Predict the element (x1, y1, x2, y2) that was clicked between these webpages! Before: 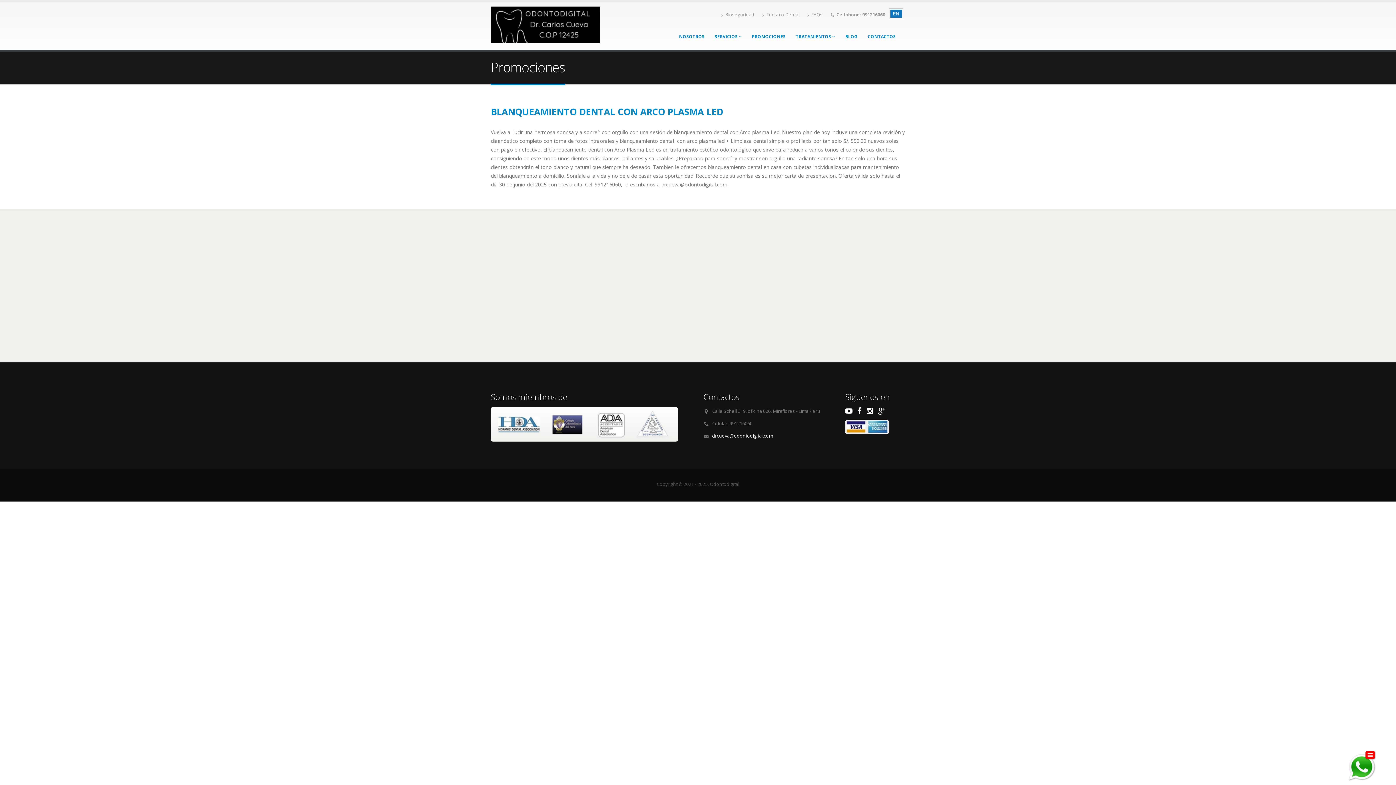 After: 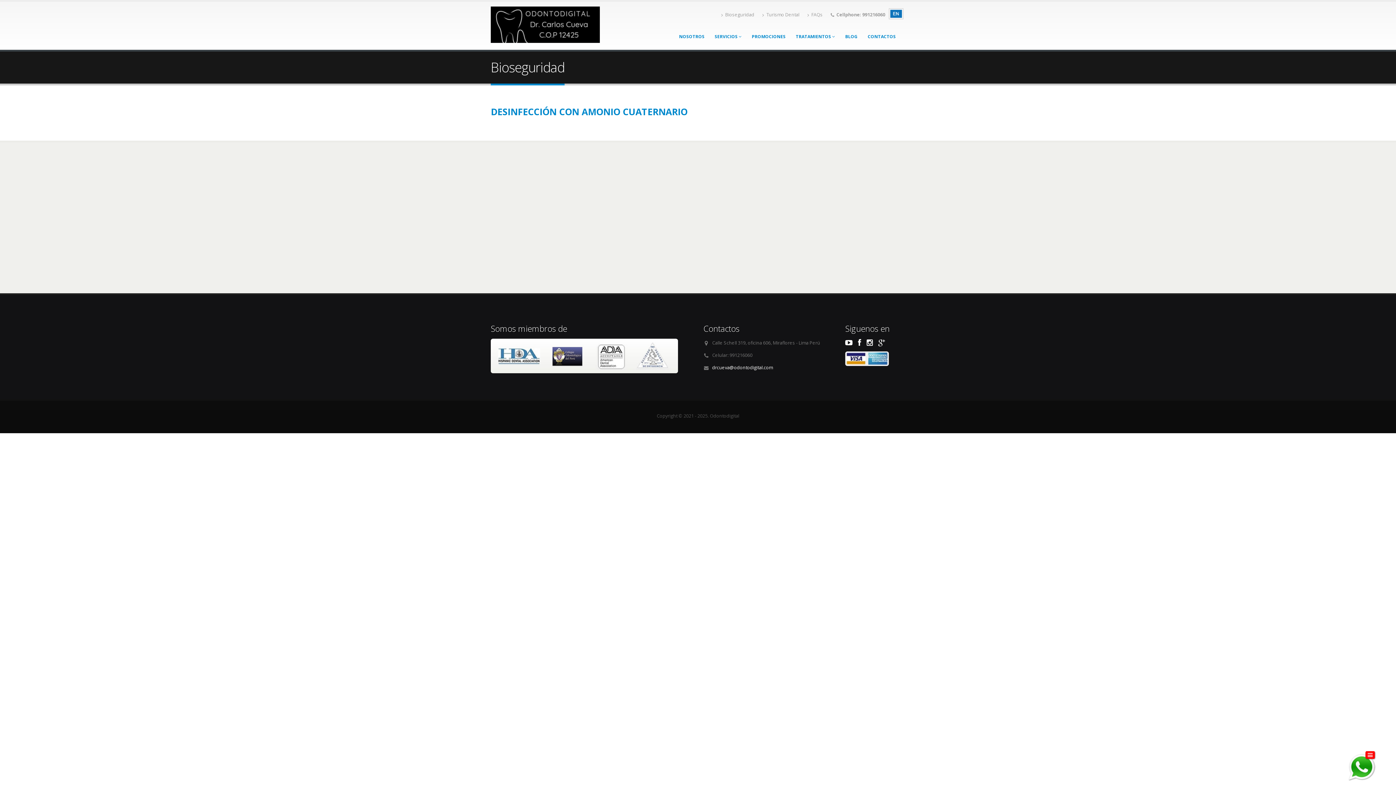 Action: label: Bioseguridad bbox: (717, 8, 758, 21)